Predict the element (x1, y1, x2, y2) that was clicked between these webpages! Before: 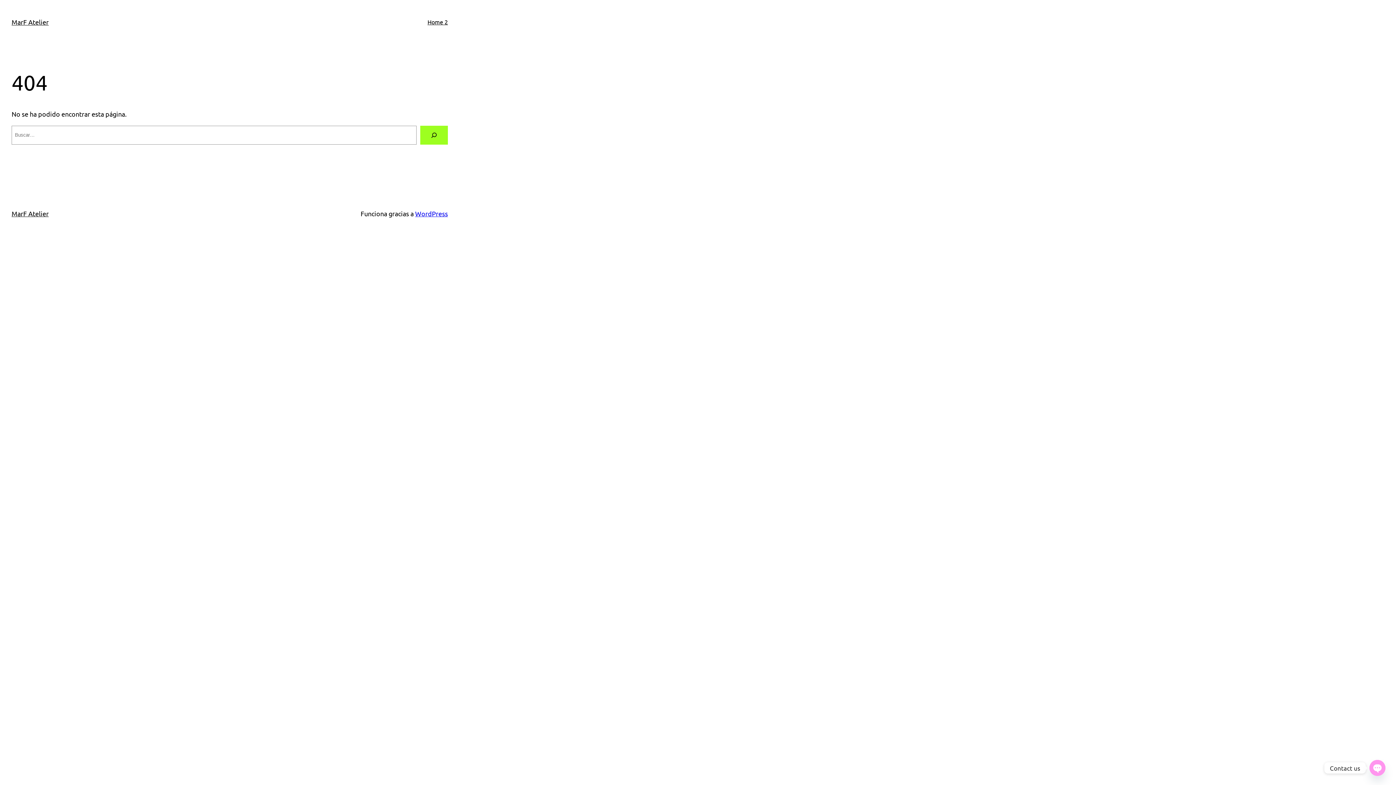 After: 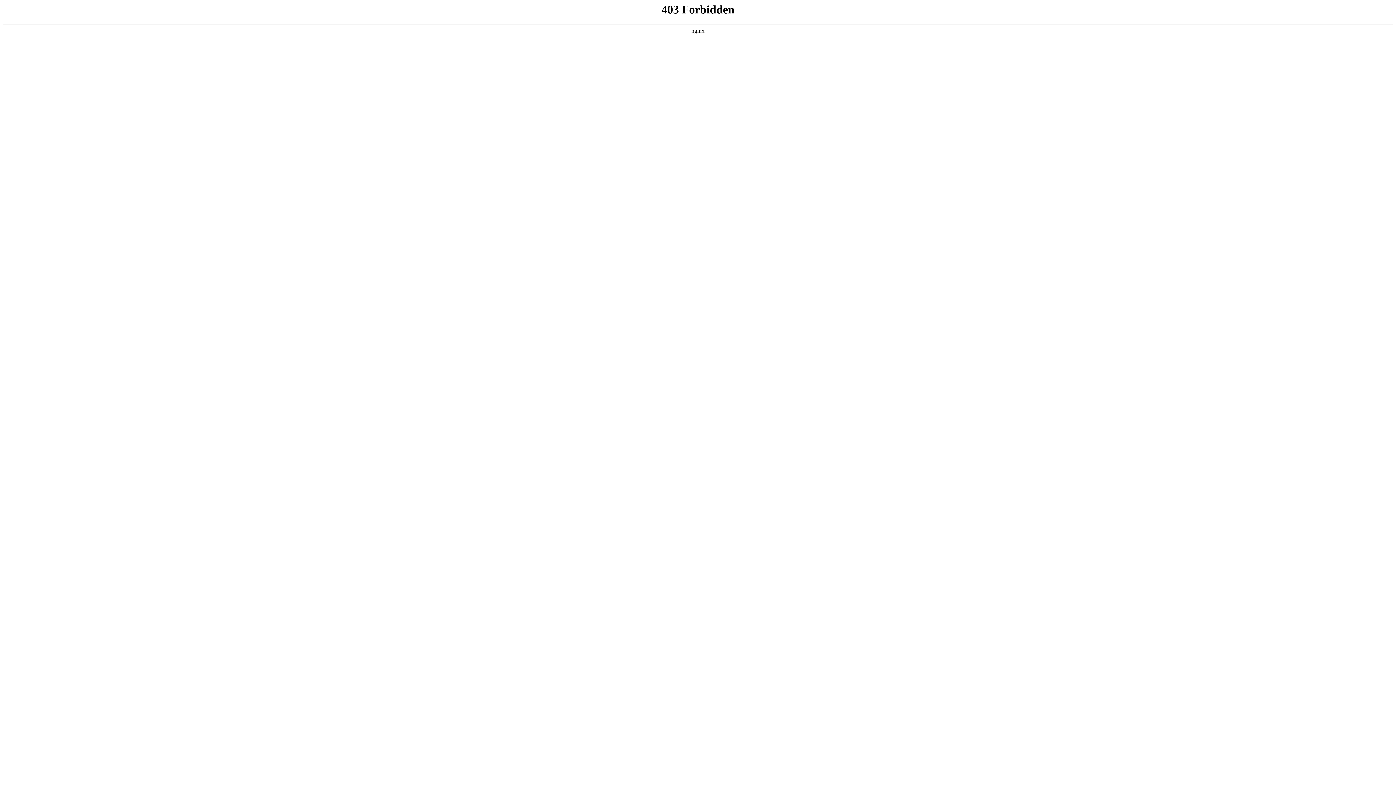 Action: bbox: (415, 209, 448, 217) label: WordPress